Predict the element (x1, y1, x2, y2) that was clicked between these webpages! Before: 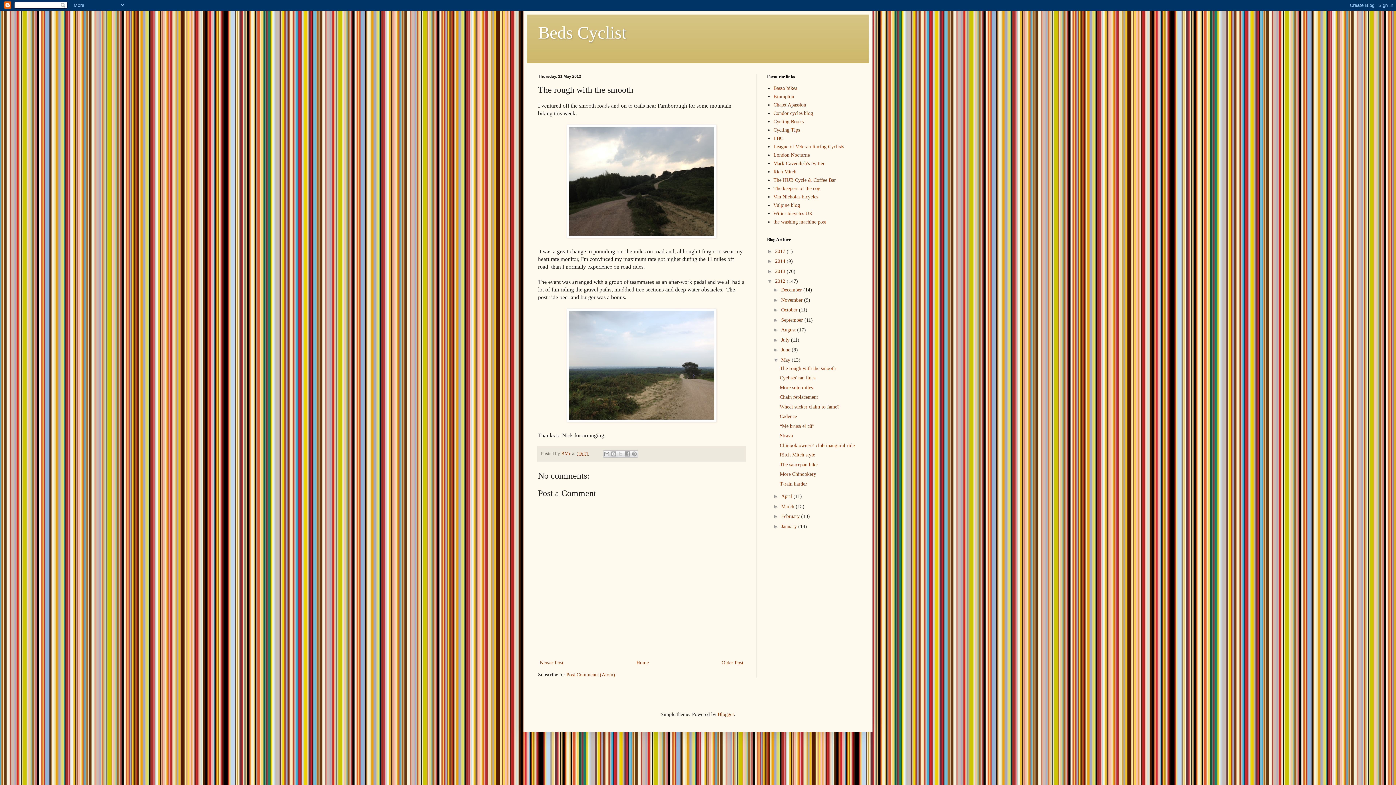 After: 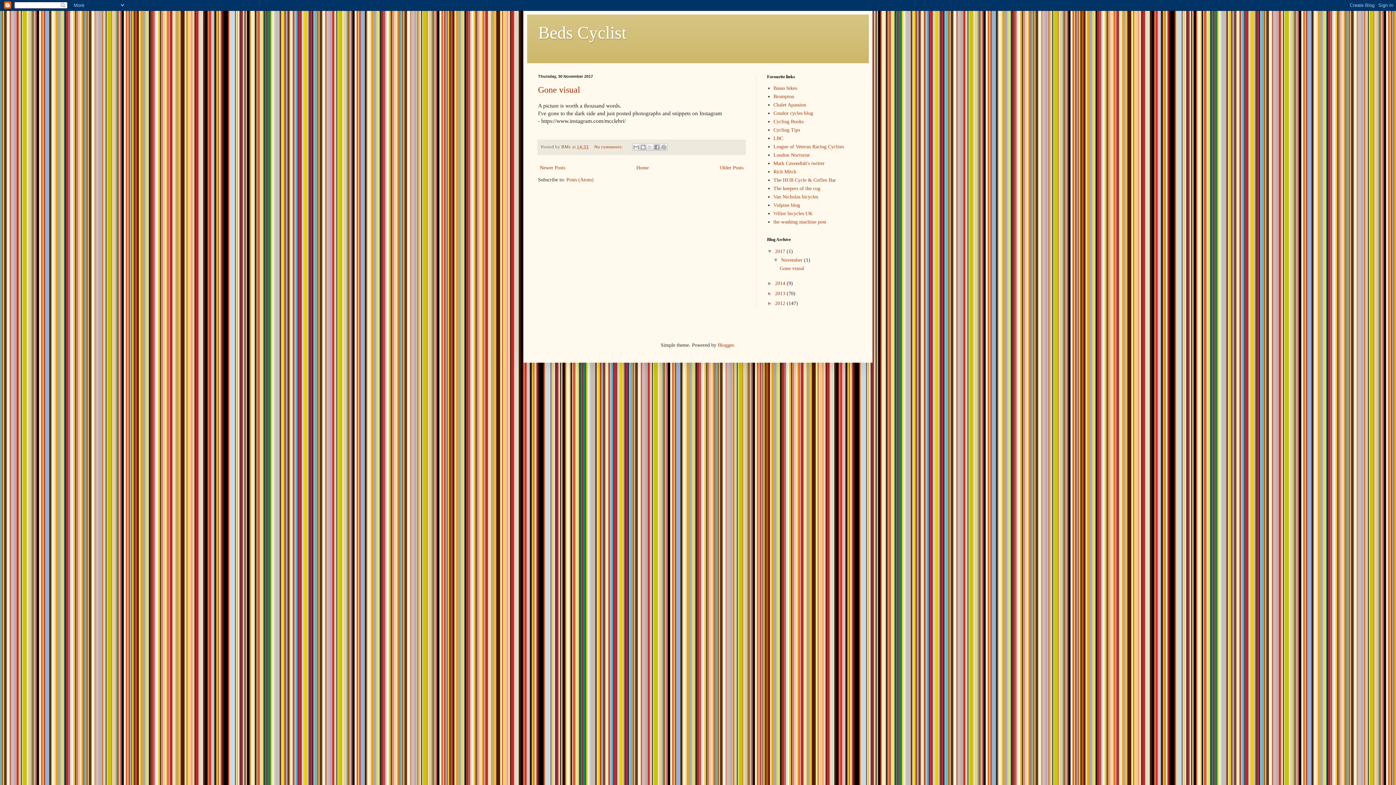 Action: bbox: (775, 248, 786, 254) label: 2017 